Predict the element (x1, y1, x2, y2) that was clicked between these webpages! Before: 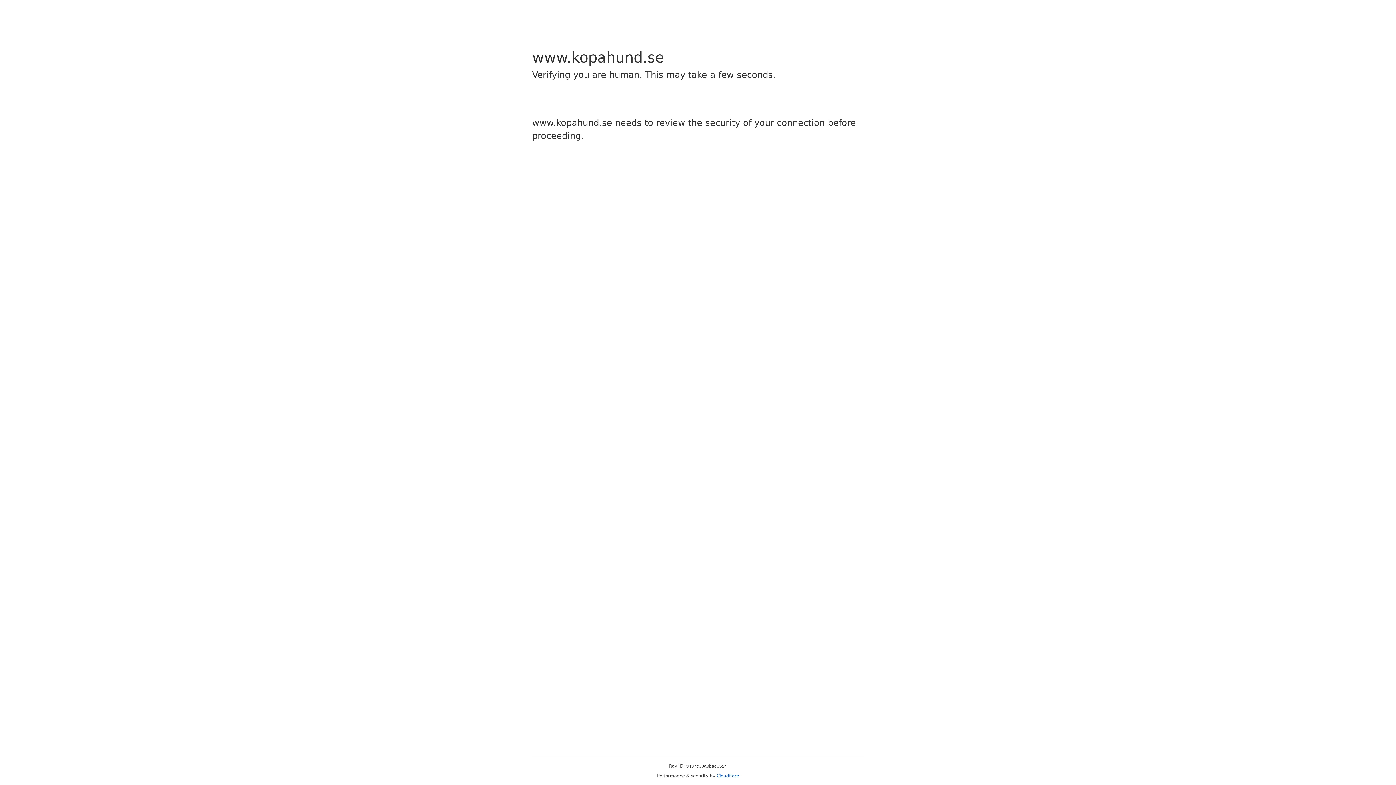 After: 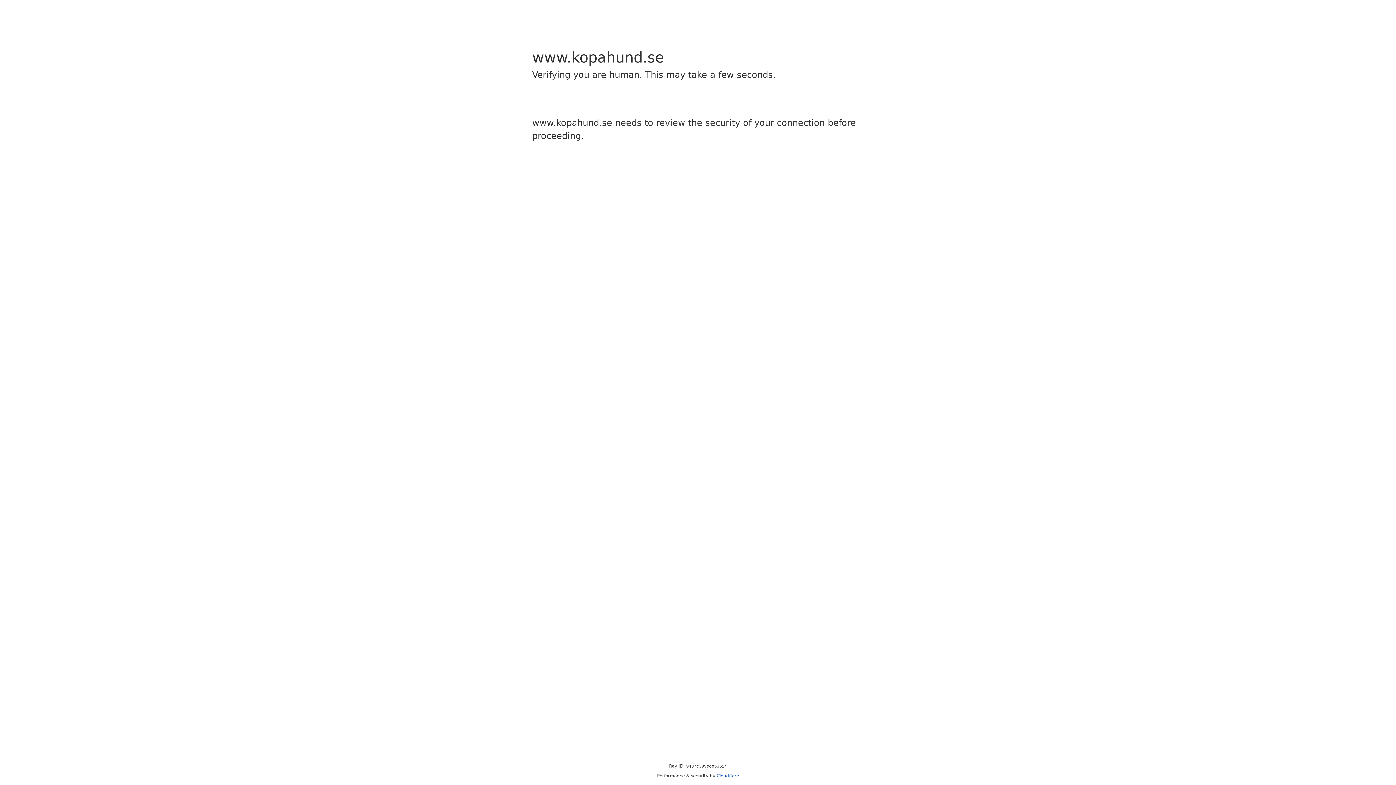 Action: label: Cloudflare bbox: (716, 773, 739, 778)